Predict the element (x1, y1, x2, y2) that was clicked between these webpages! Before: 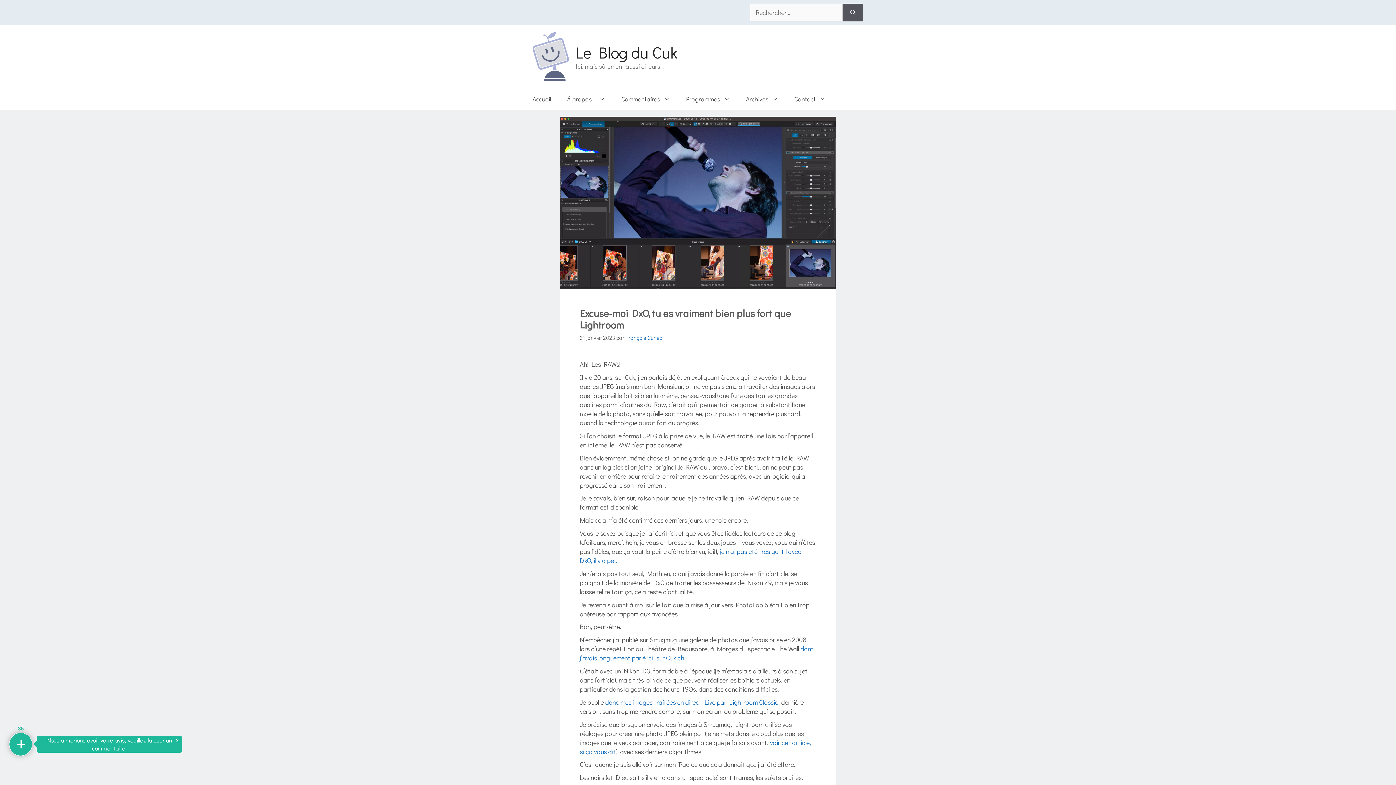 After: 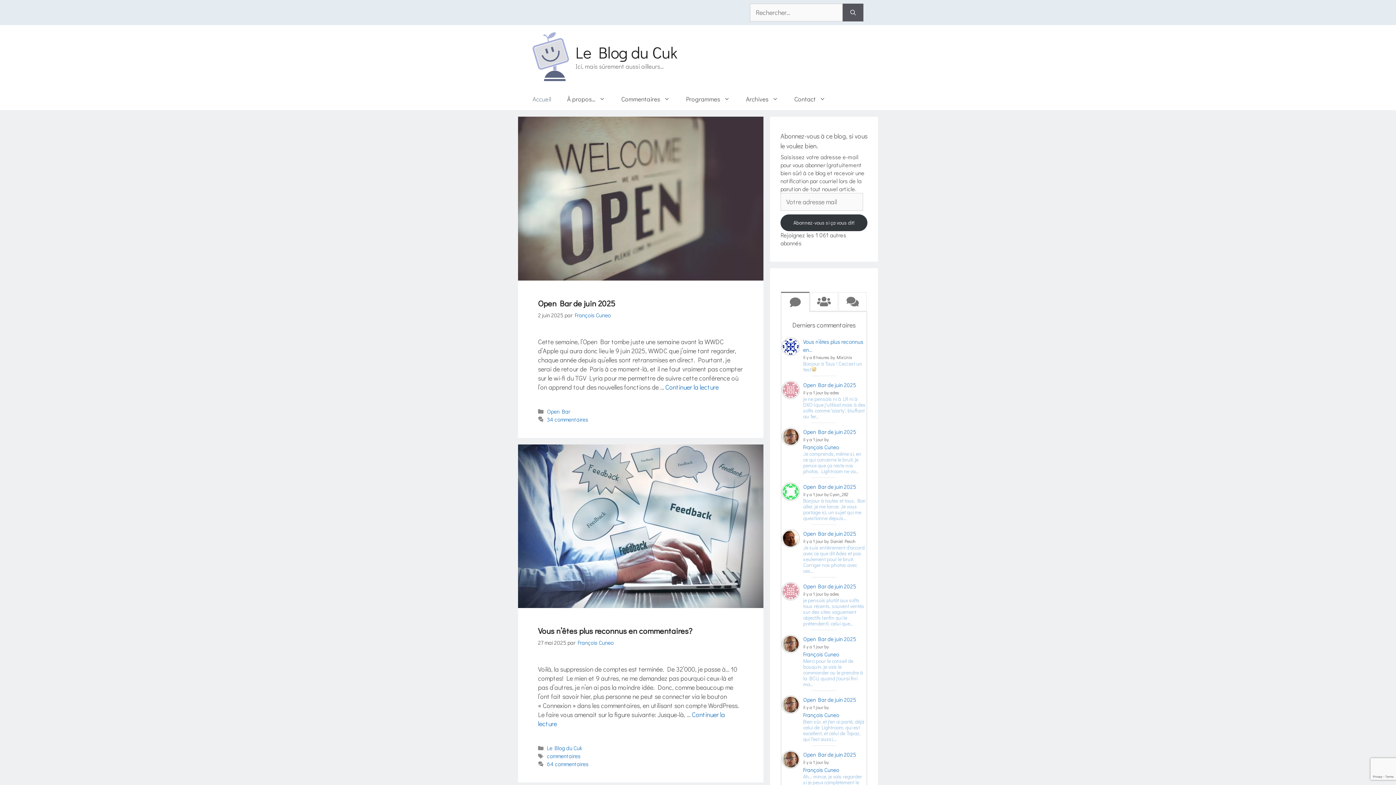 Action: bbox: (532, 32, 569, 81)